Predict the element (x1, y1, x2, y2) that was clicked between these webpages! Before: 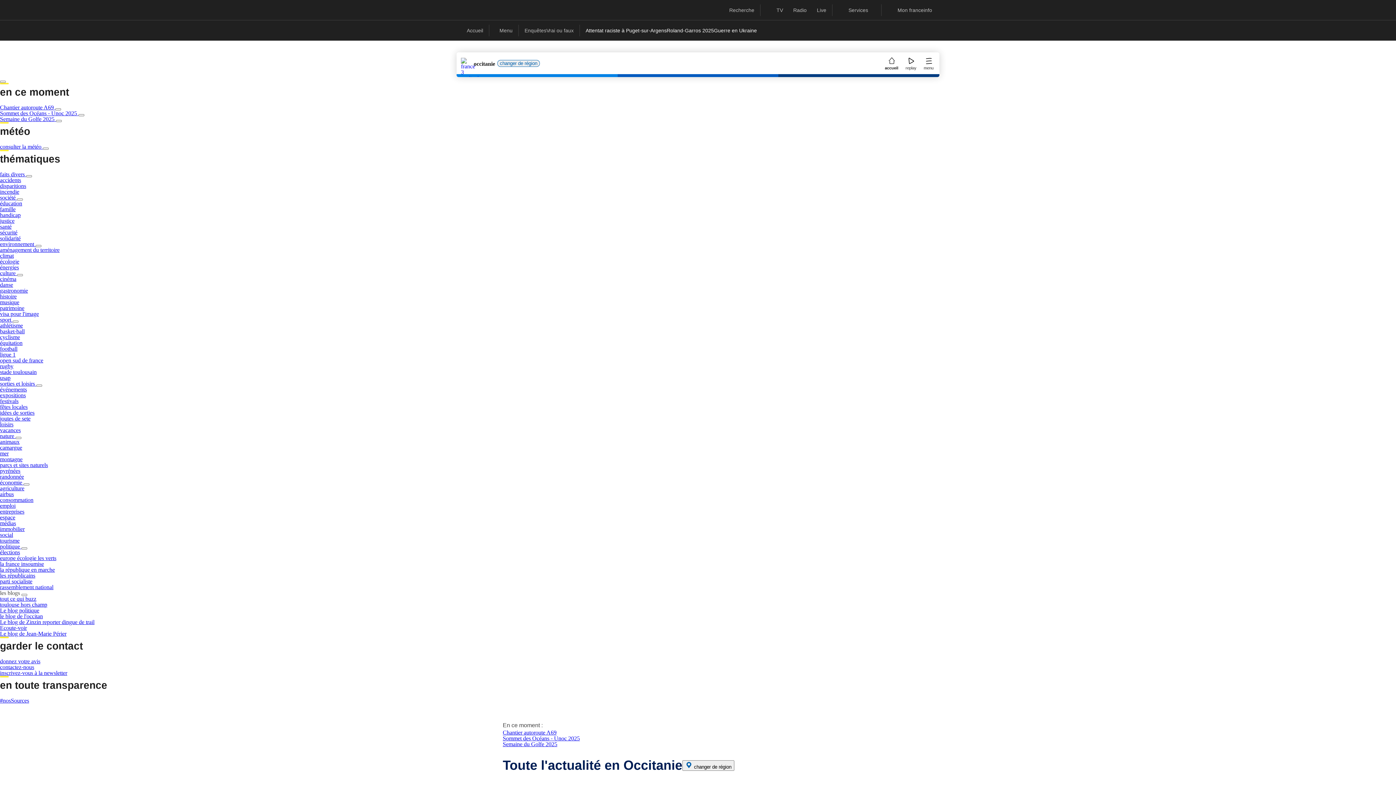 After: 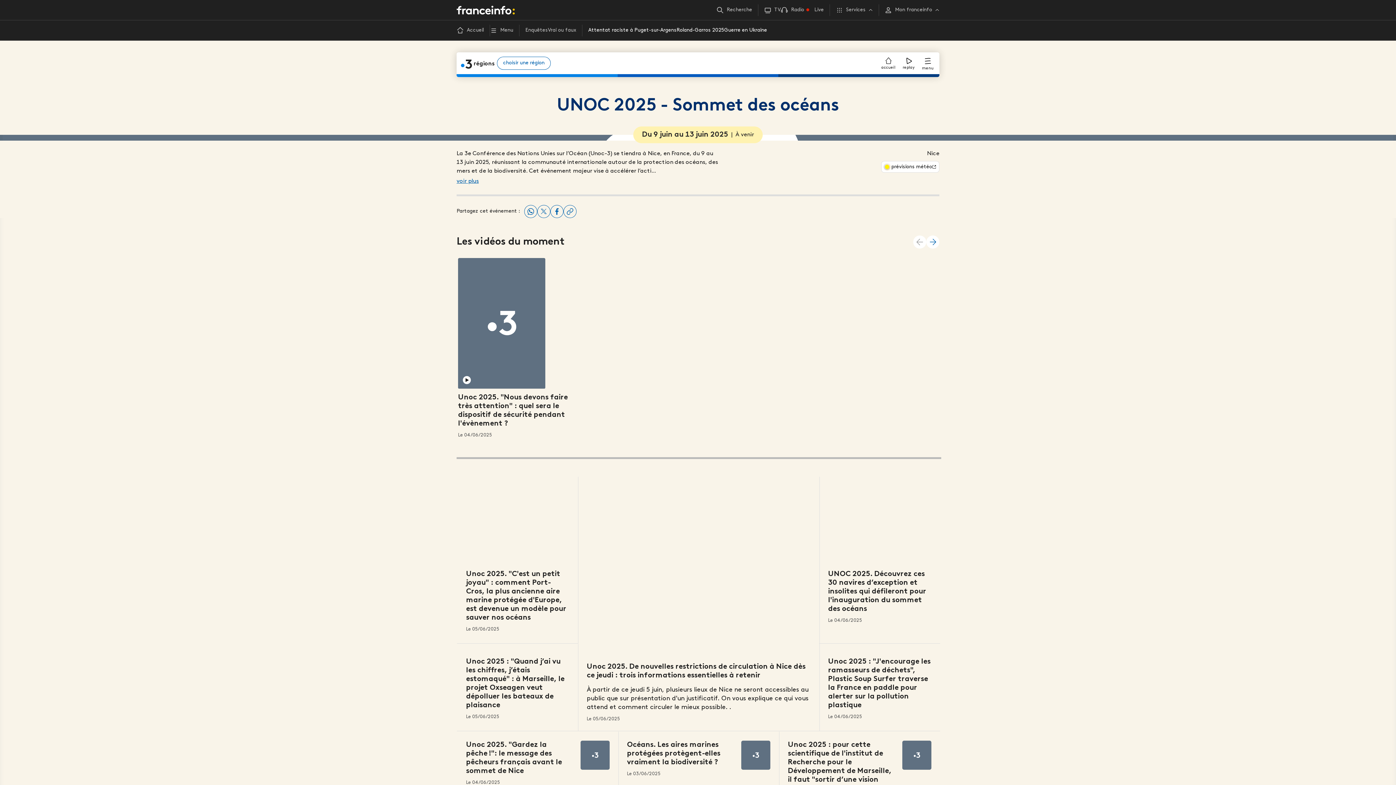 Action: bbox: (78, 114, 84, 116) label: ouvrir Sommet des Océans - Unoc 2025